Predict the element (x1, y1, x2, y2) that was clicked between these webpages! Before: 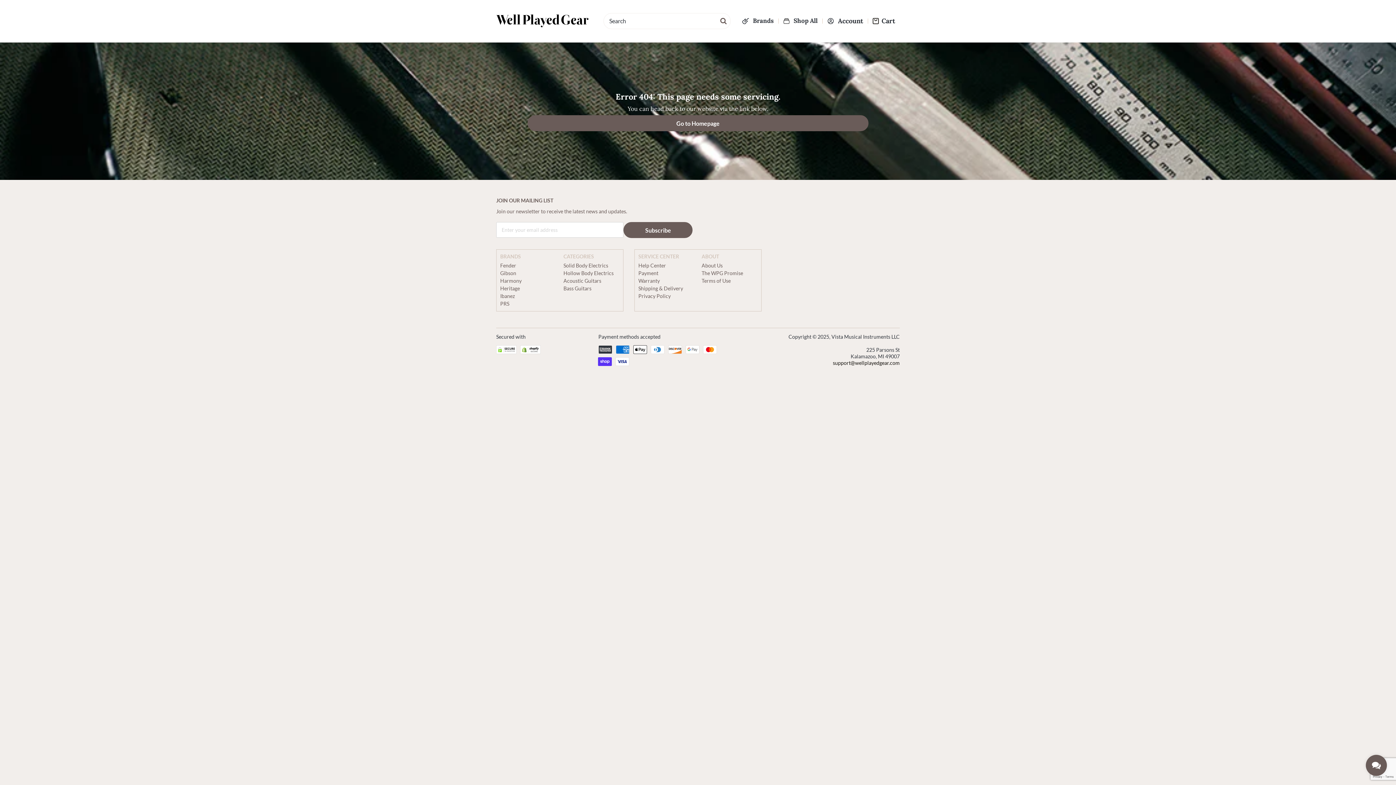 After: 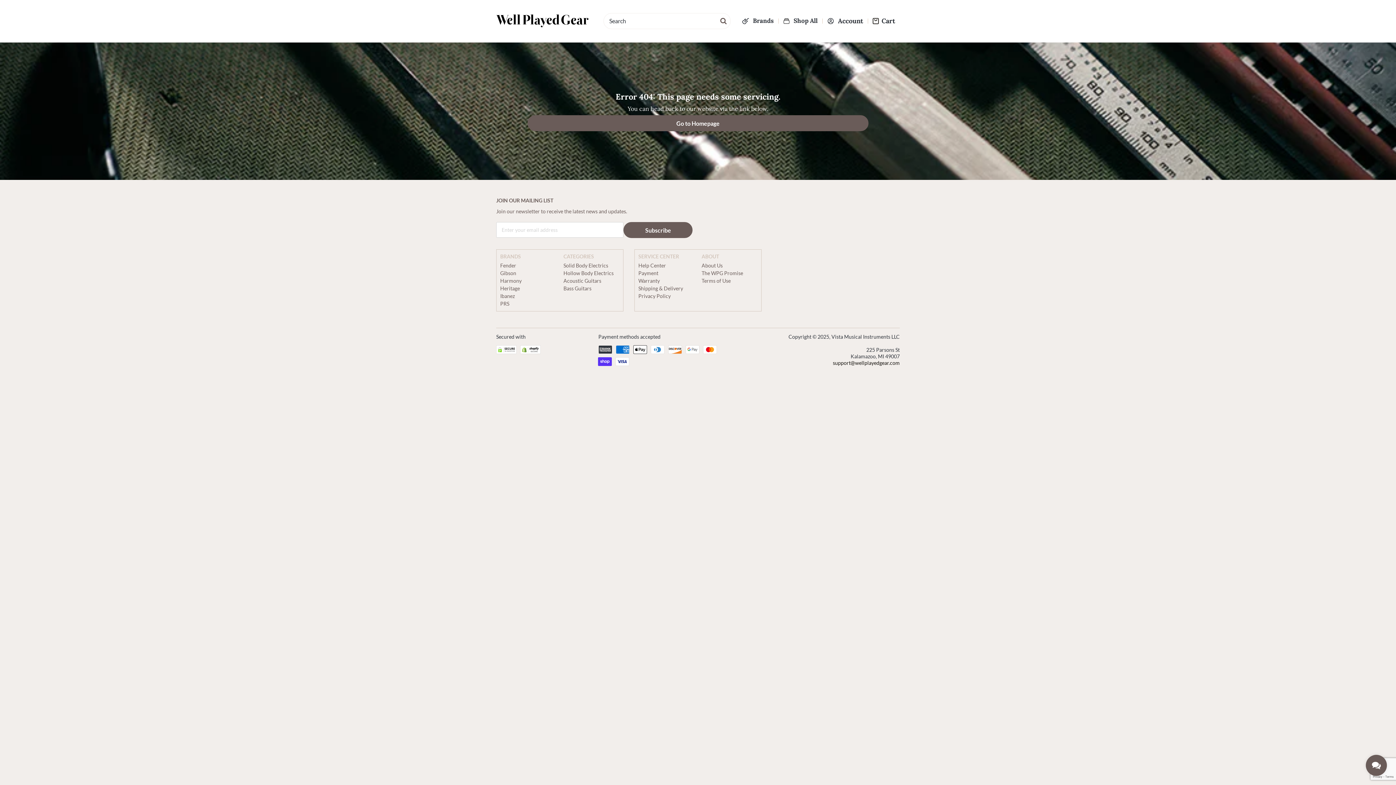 Action: label: Warranty bbox: (638, 277, 659, 284)